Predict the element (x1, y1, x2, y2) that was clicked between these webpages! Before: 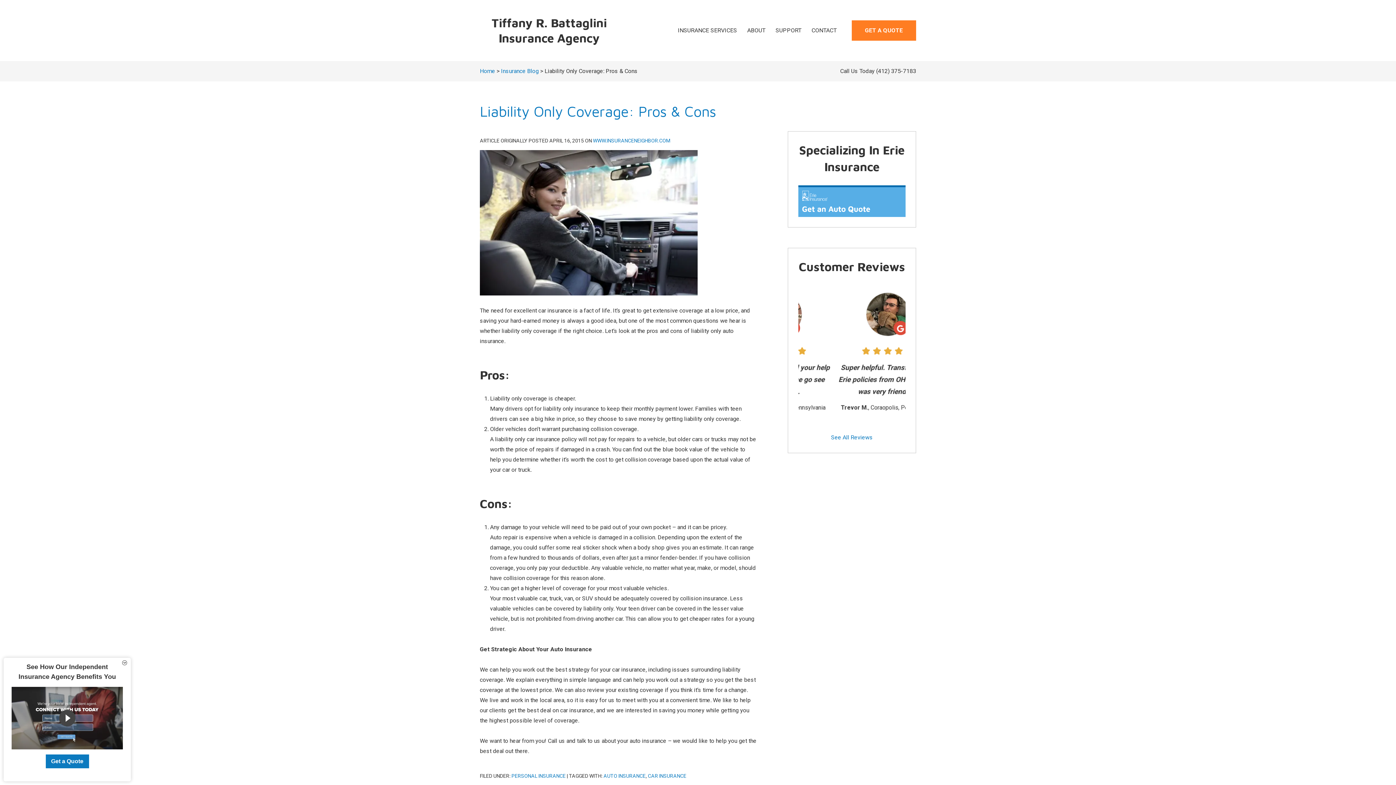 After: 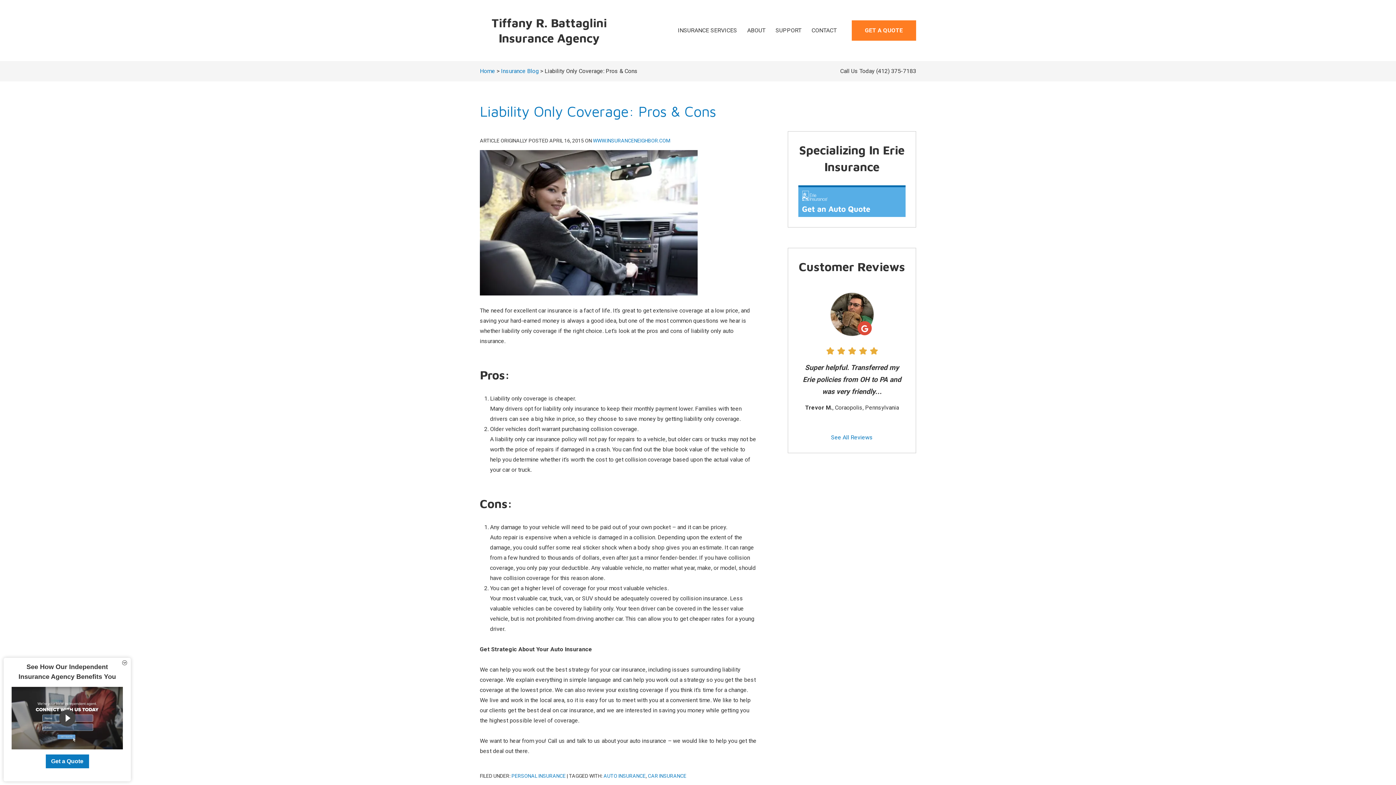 Action: bbox: (876, 67, 916, 74) label: (412) 375-7183